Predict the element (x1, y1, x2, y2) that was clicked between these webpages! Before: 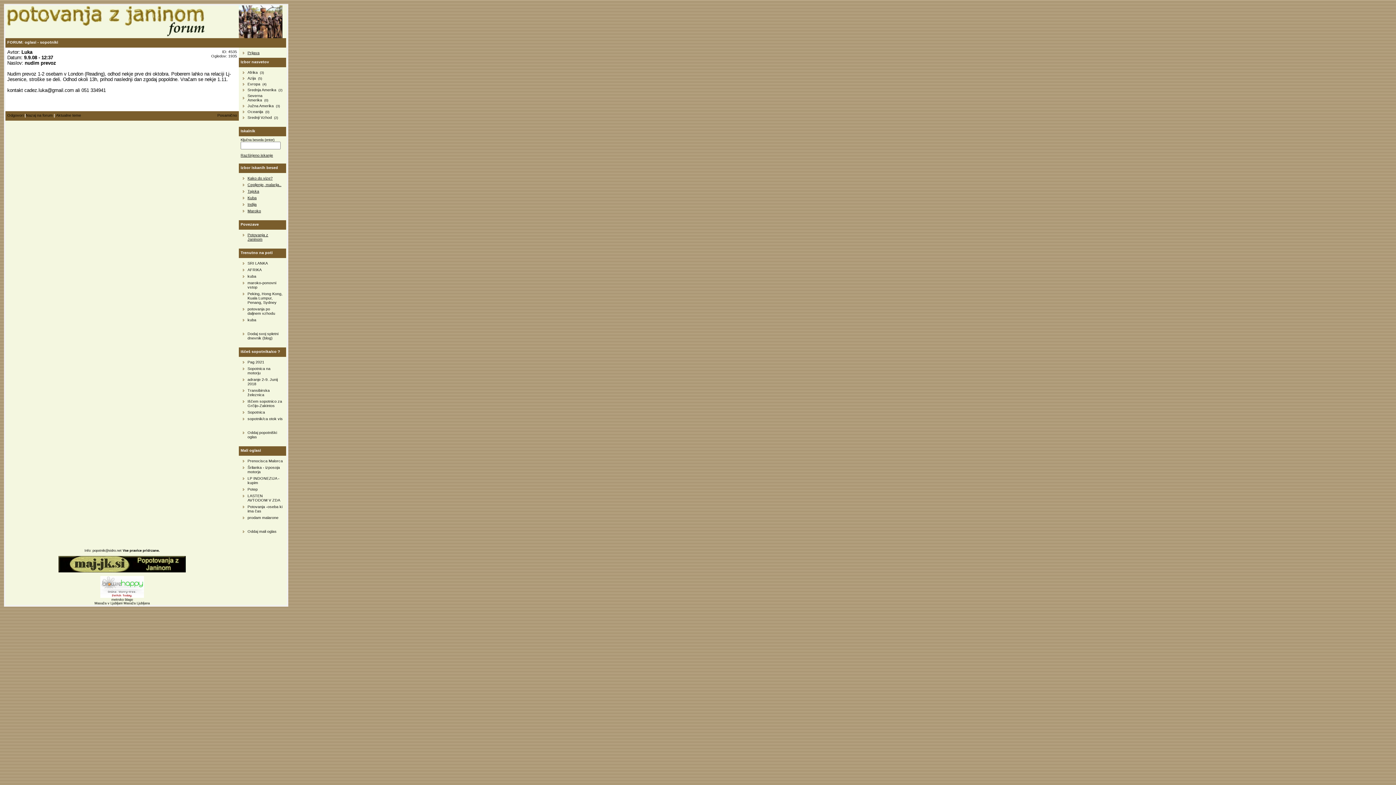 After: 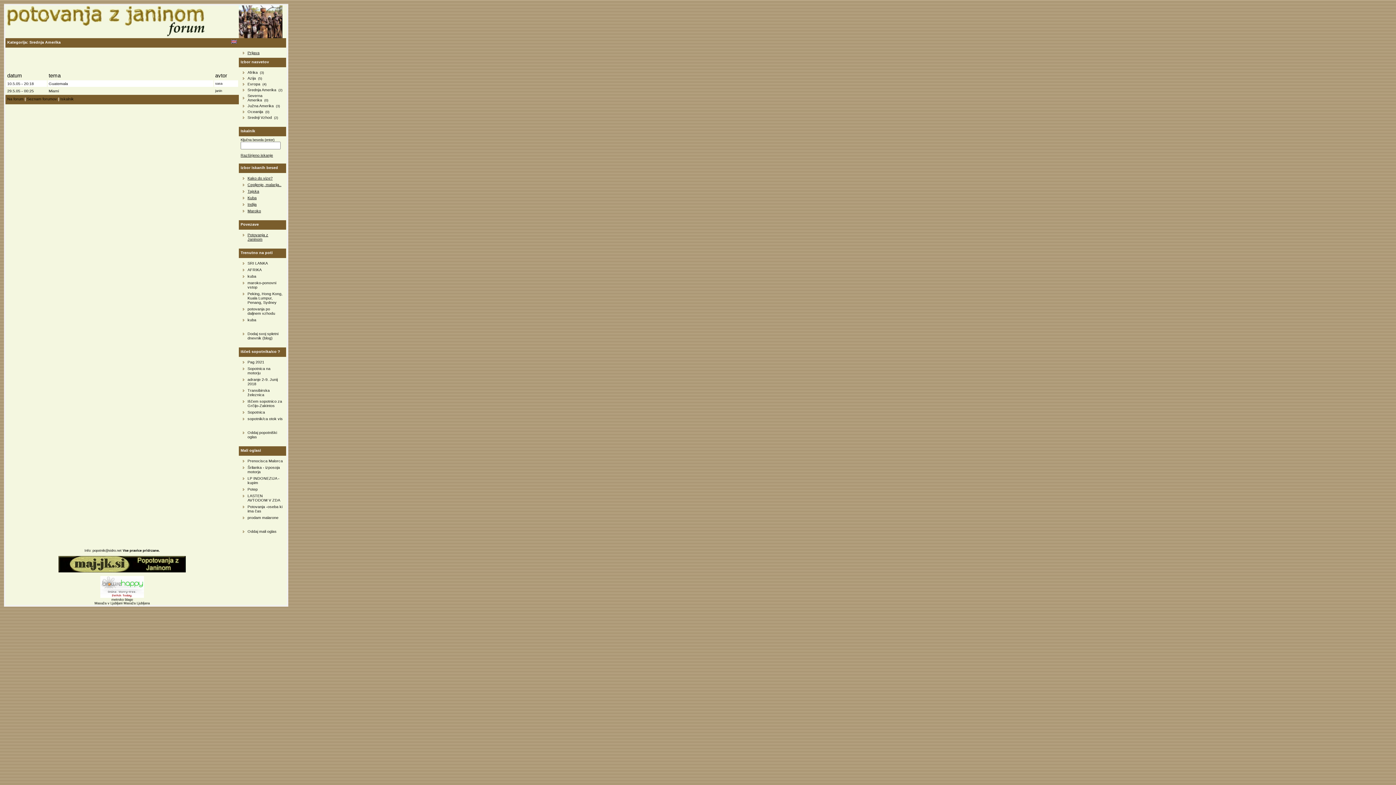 Action: label: Srednja Amerika bbox: (247, 87, 276, 92)